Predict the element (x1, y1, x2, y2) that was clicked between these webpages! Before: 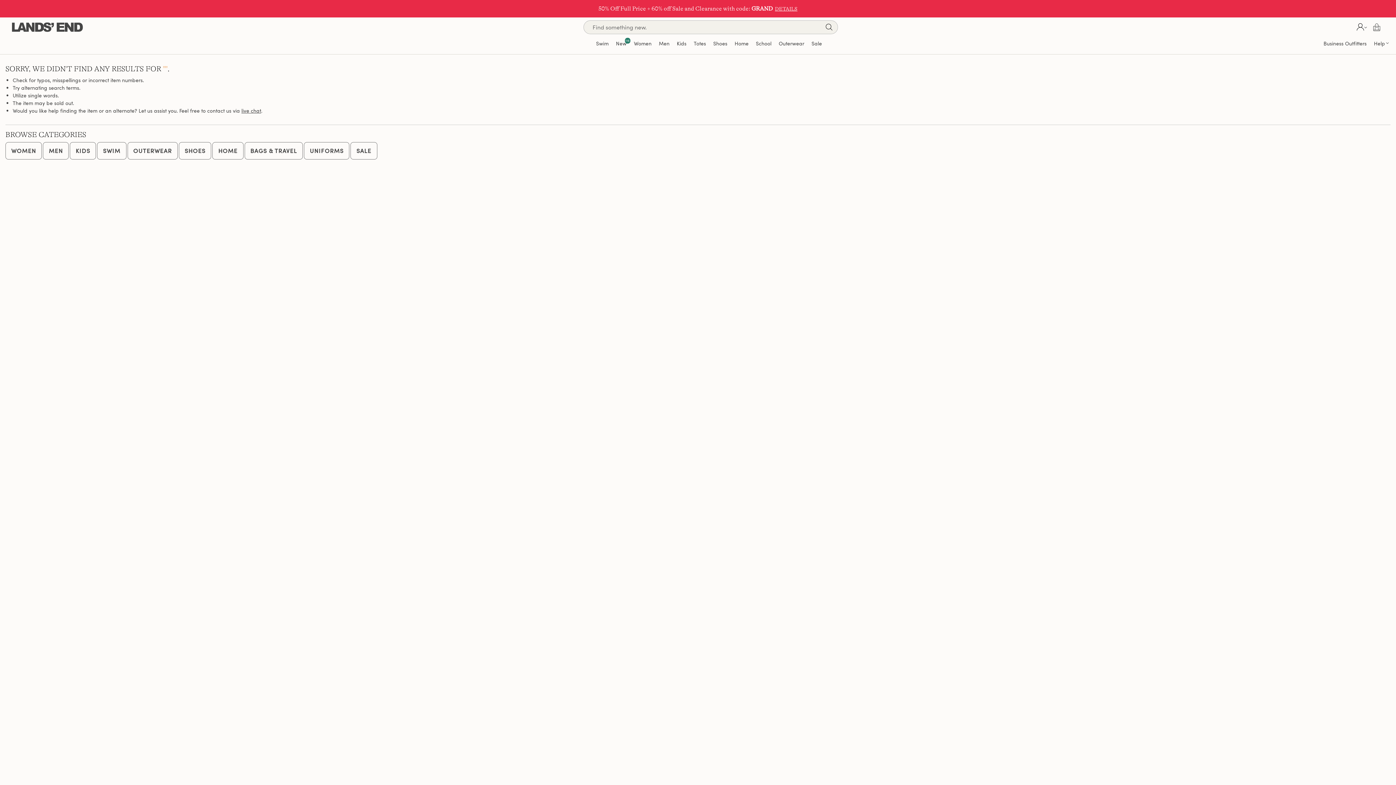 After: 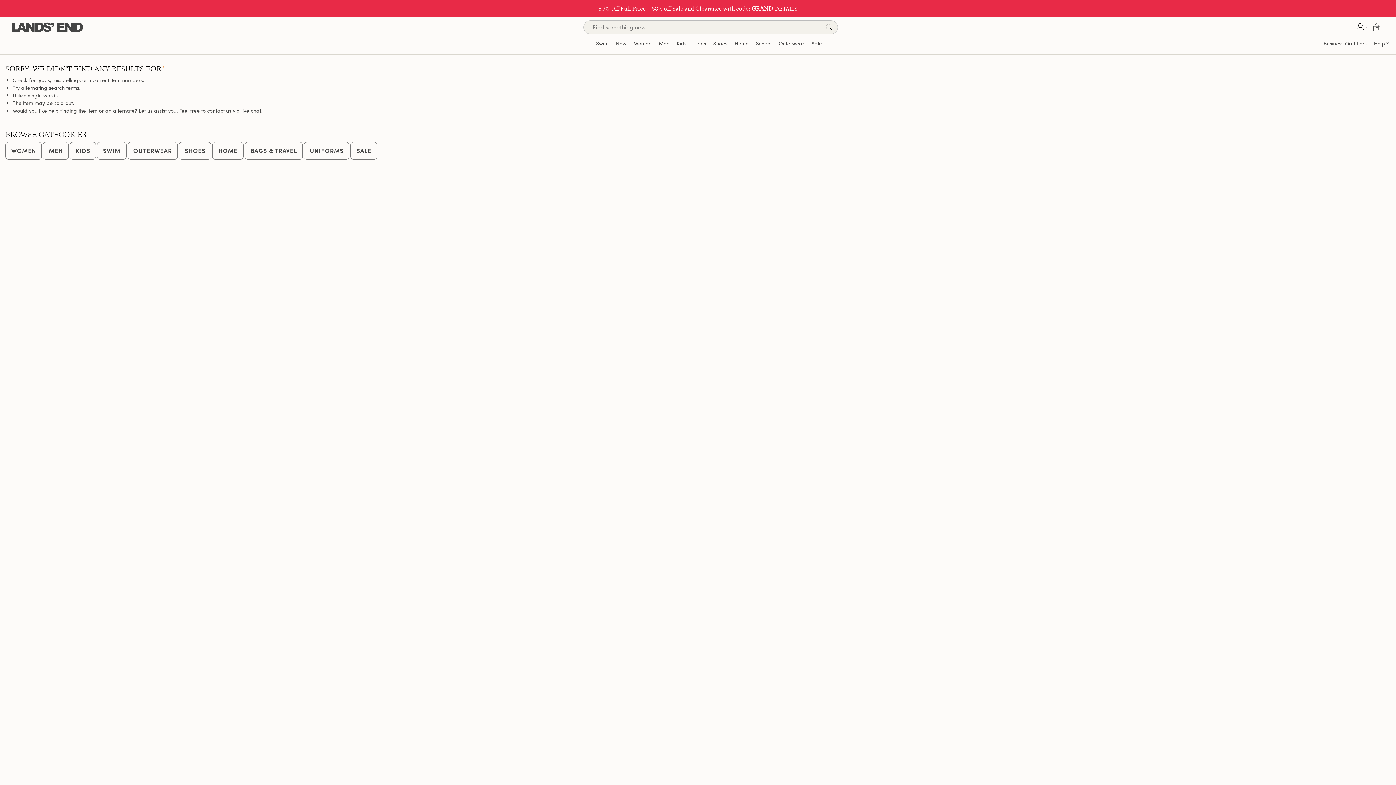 Action: label: KIDS bbox: (69, 142, 96, 159)